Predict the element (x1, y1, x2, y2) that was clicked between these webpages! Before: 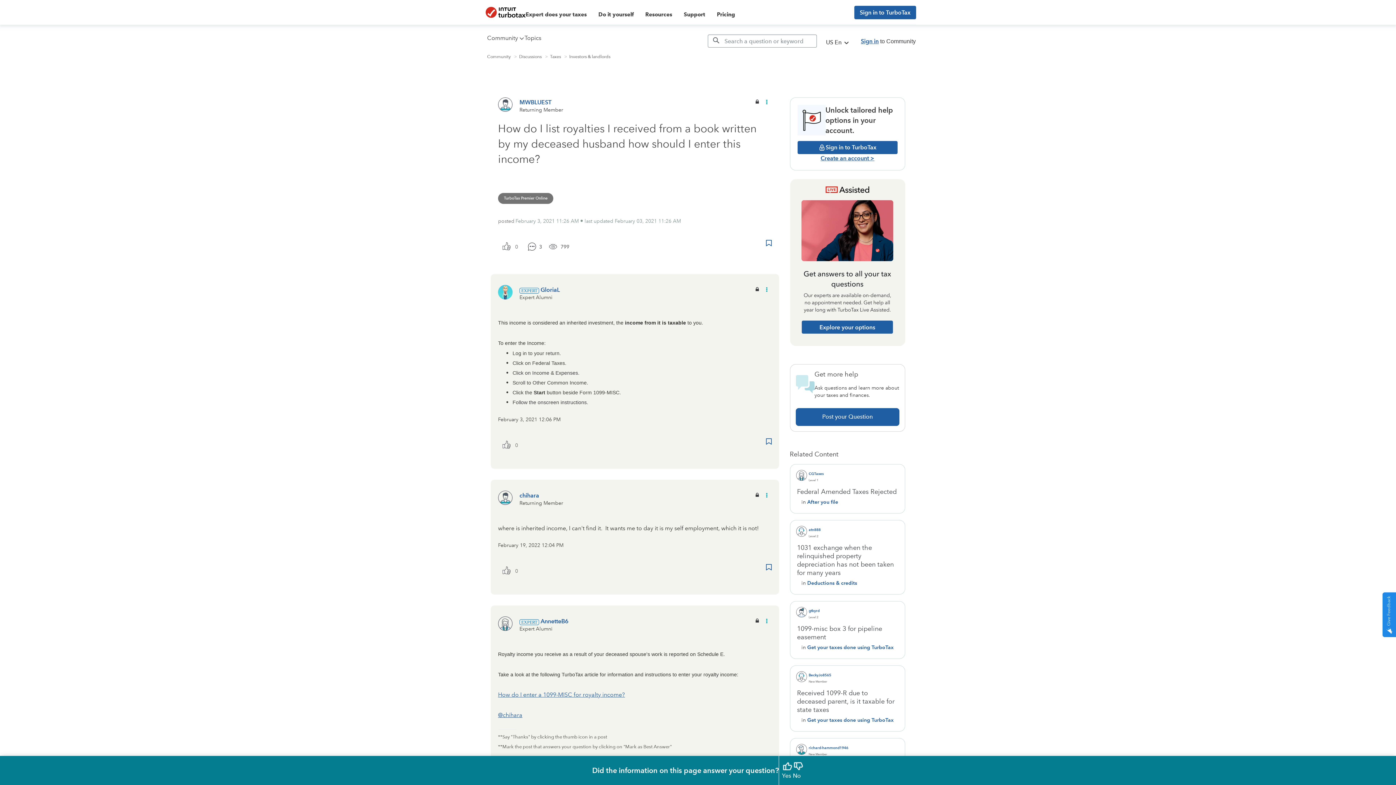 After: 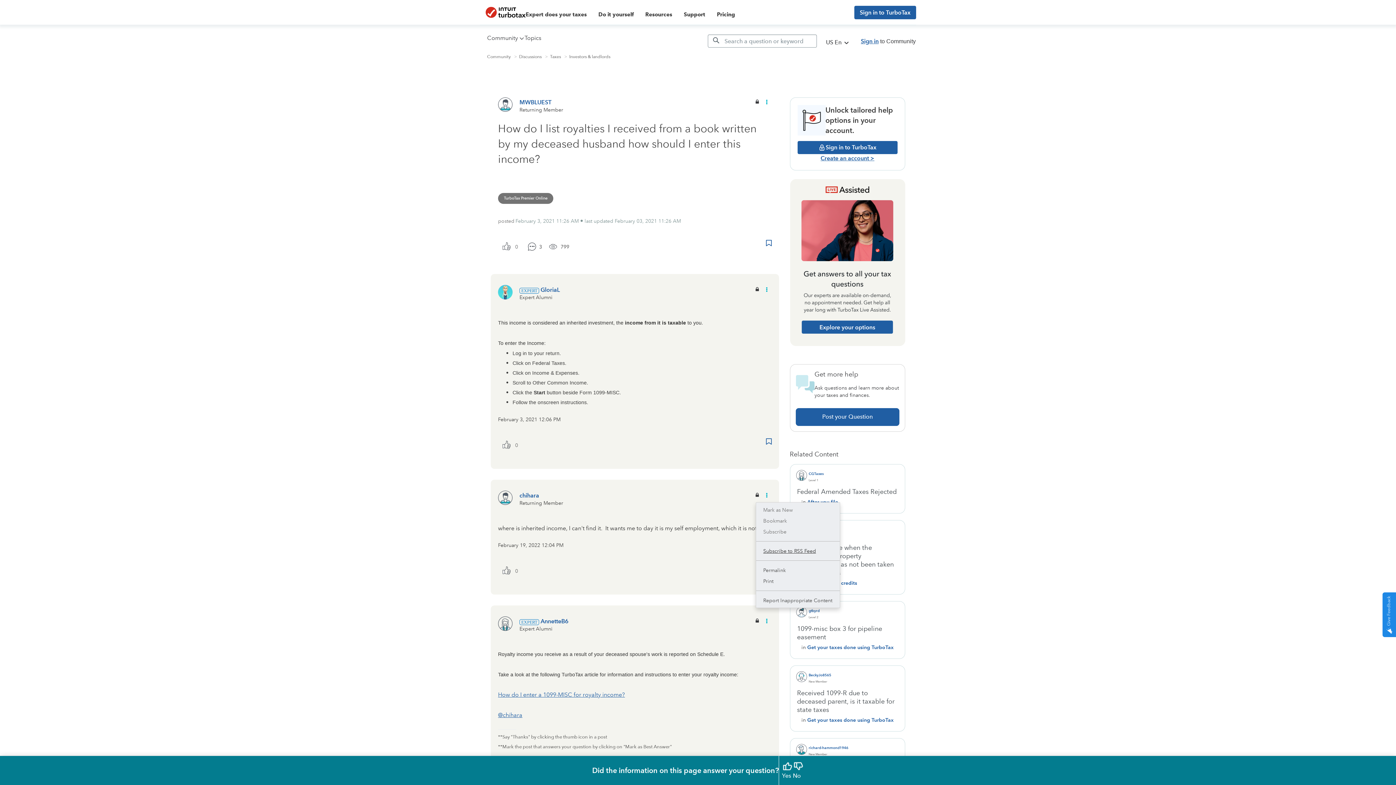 Action: bbox: (760, 488, 771, 502) label: Show comment option menu